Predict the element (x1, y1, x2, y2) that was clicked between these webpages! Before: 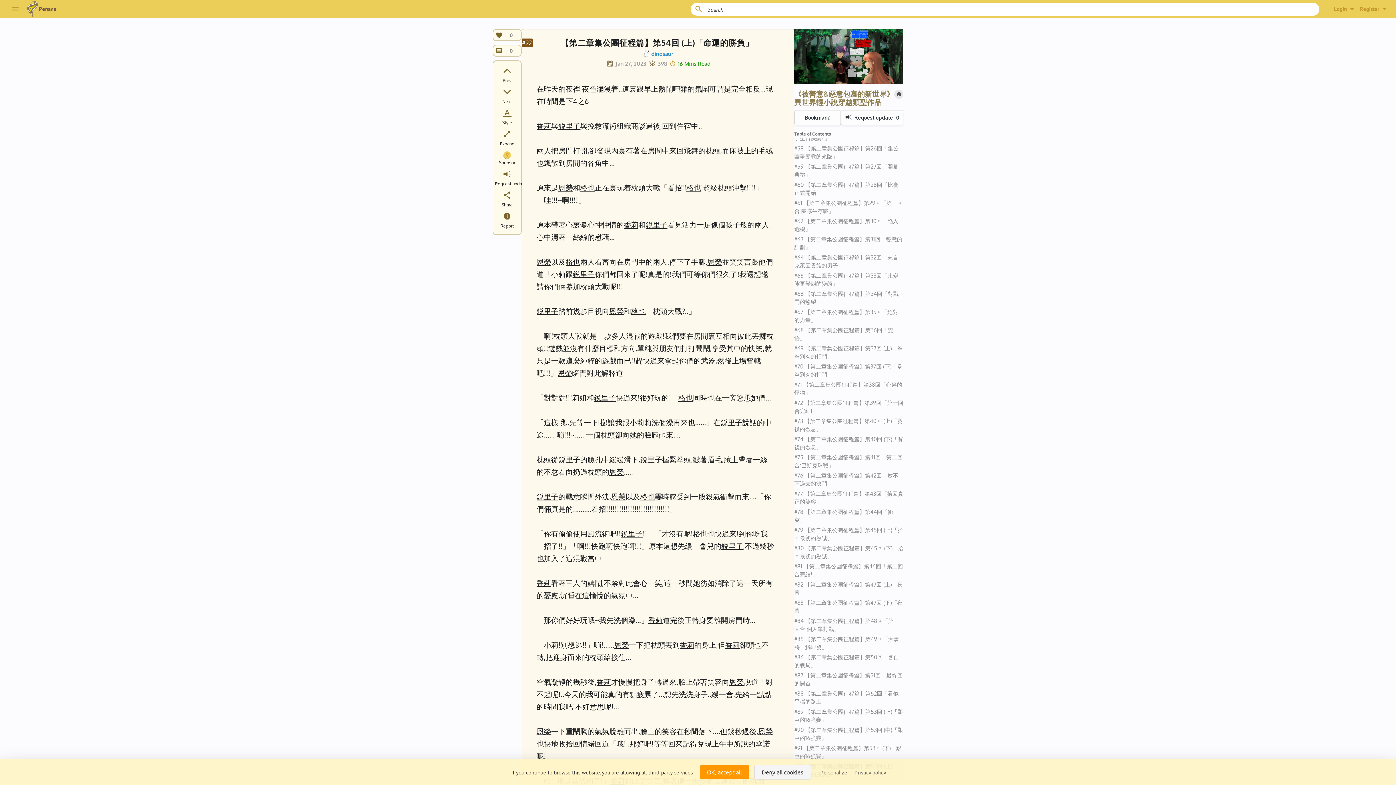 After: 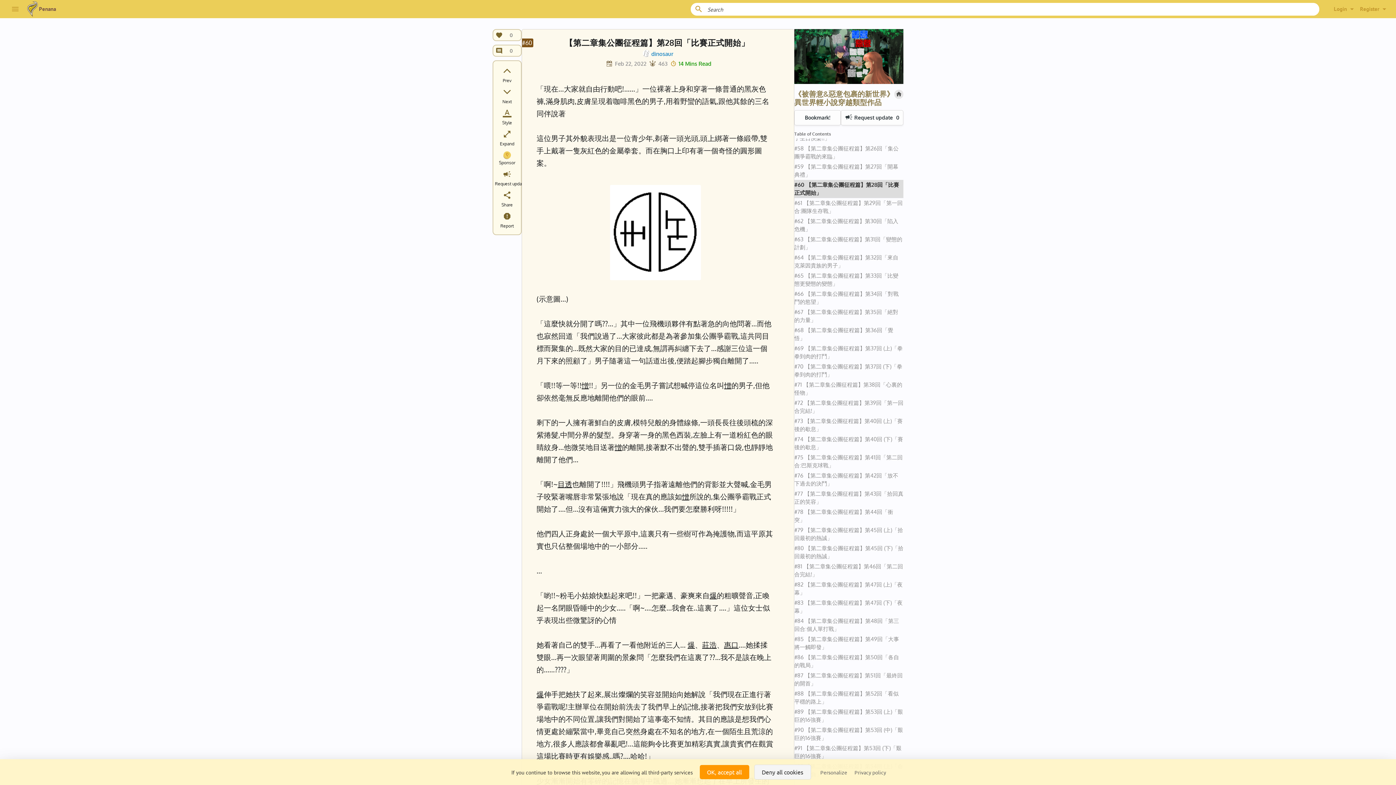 Action: label: #60 【第二章集公團征程篇】第28回「比賽正式開始」 bbox: (794, 179, 903, 198)